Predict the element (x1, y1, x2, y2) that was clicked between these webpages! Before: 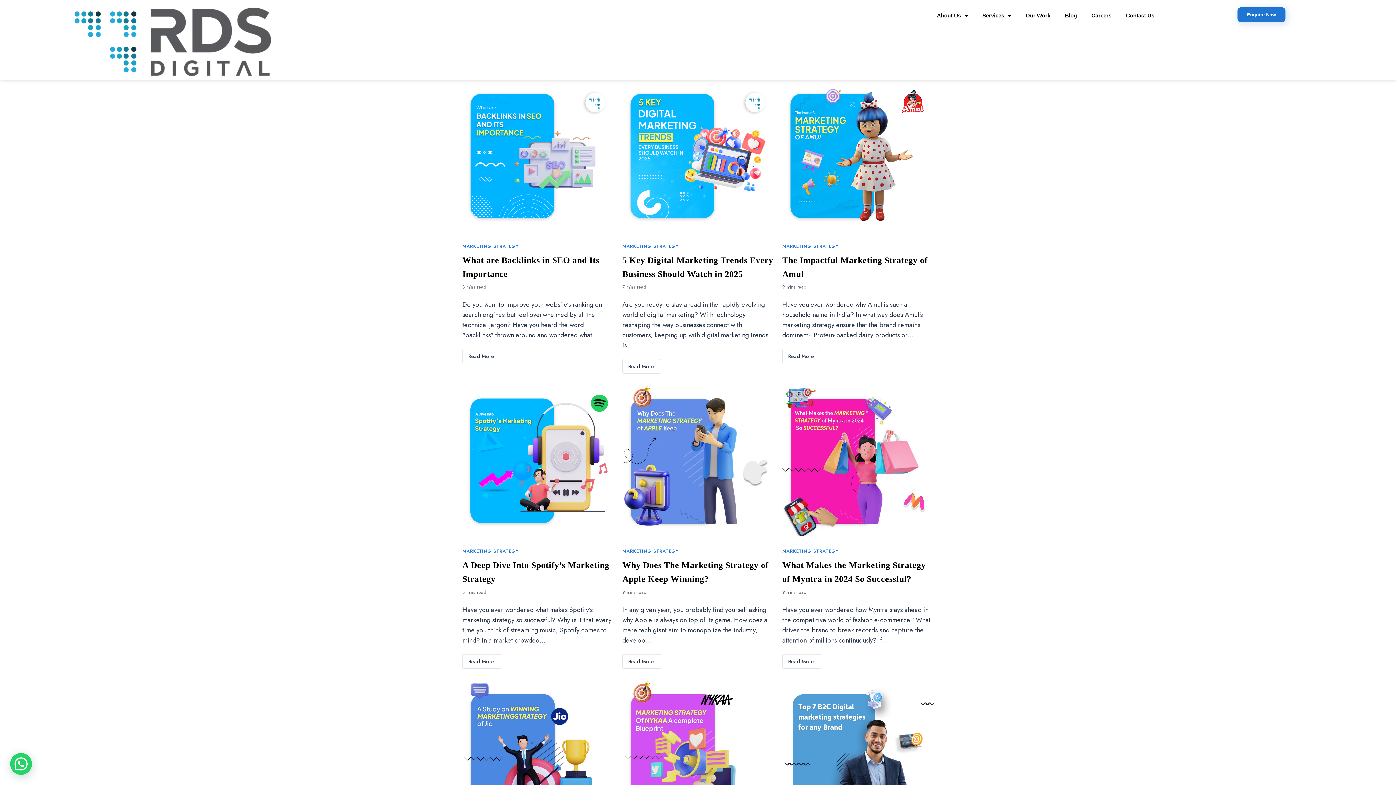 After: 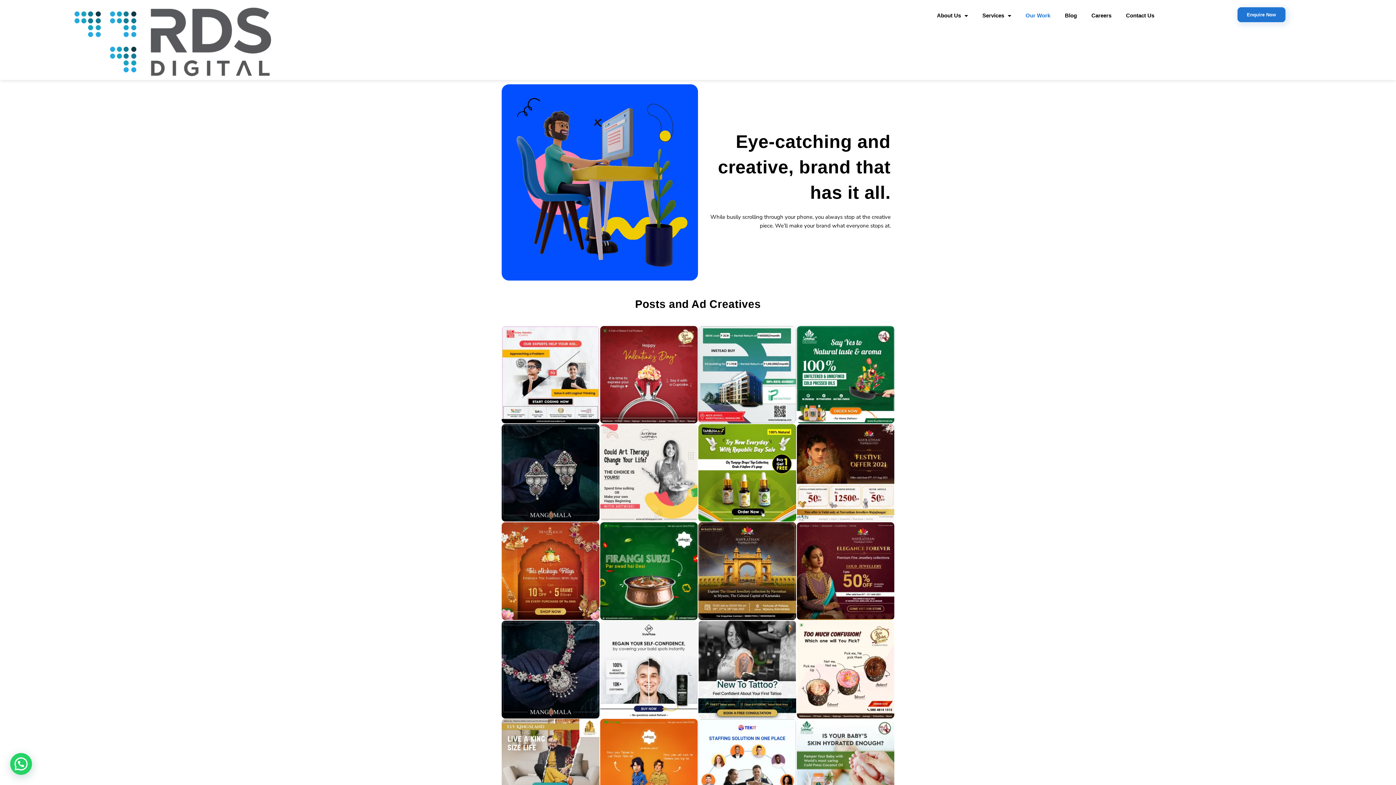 Action: bbox: (1018, 7, 1057, 24) label: Our Work